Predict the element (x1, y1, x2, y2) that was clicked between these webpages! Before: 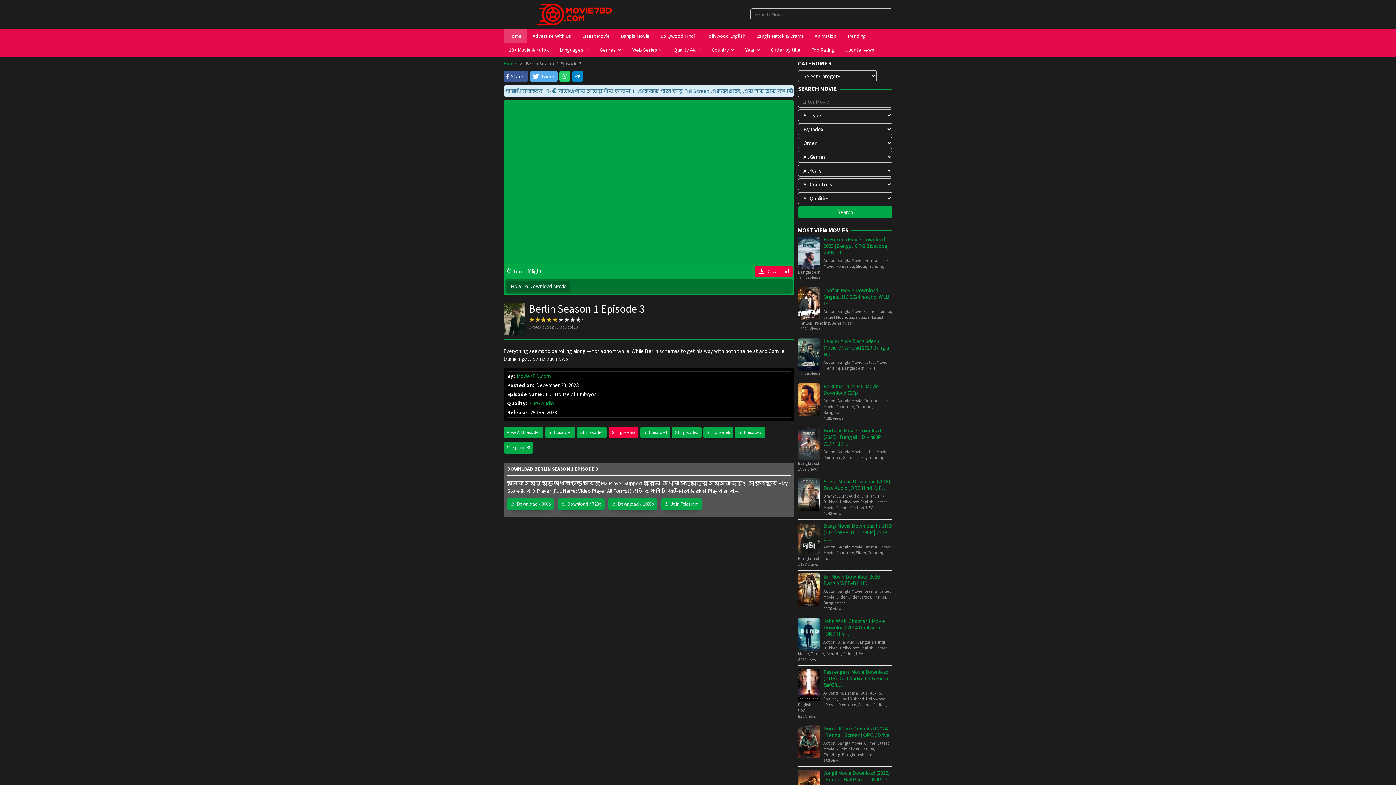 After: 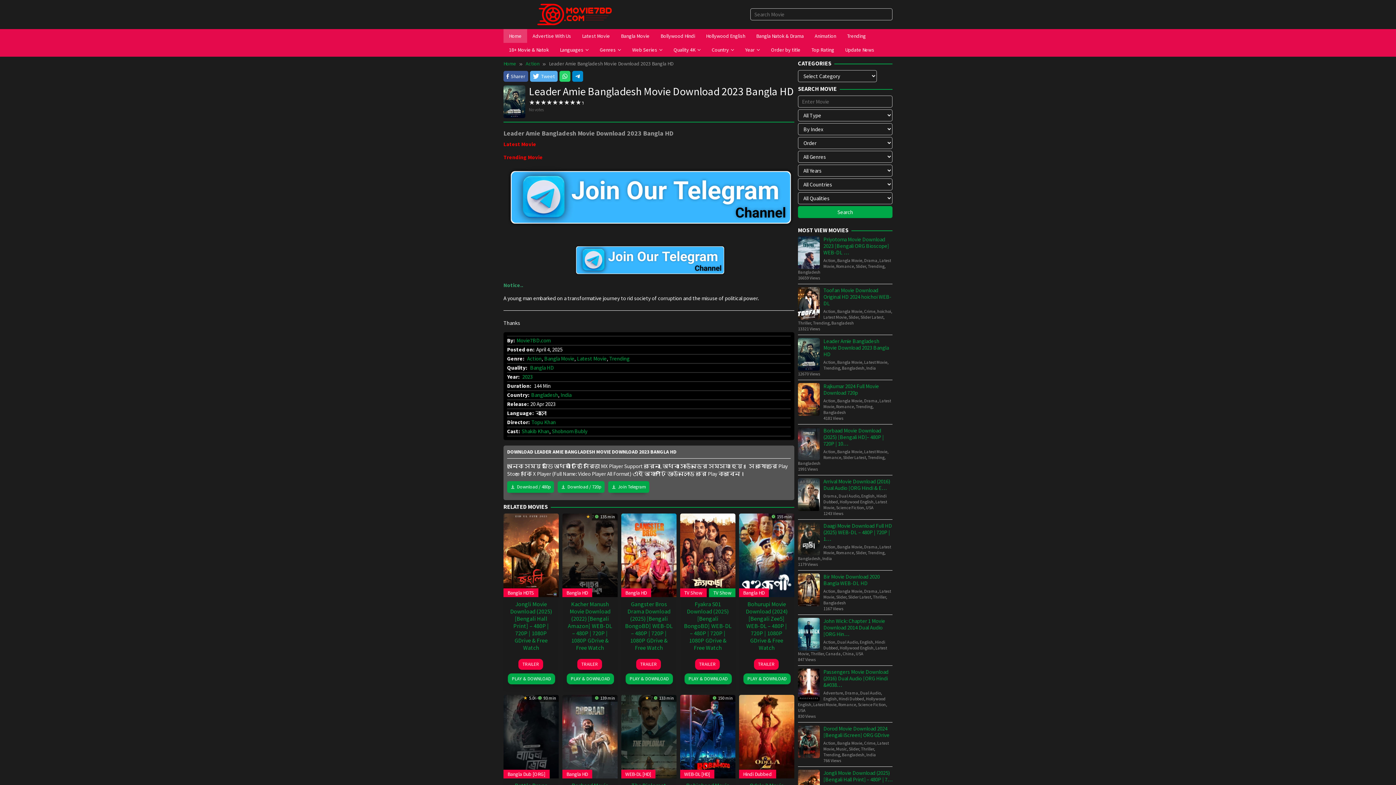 Action: label: Leader Amie Bangladesh Movie Download 2023 Bangla HD bbox: (823, 337, 889, 357)